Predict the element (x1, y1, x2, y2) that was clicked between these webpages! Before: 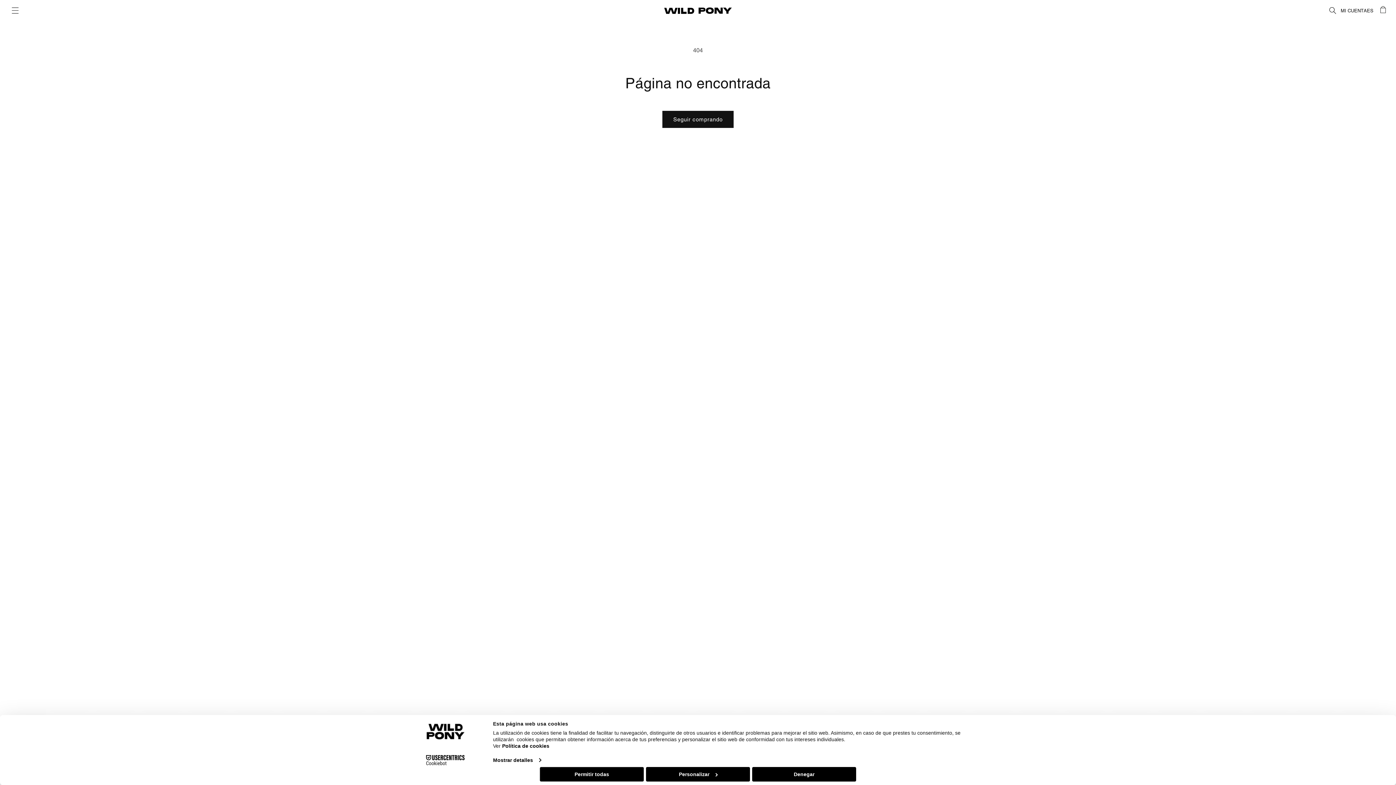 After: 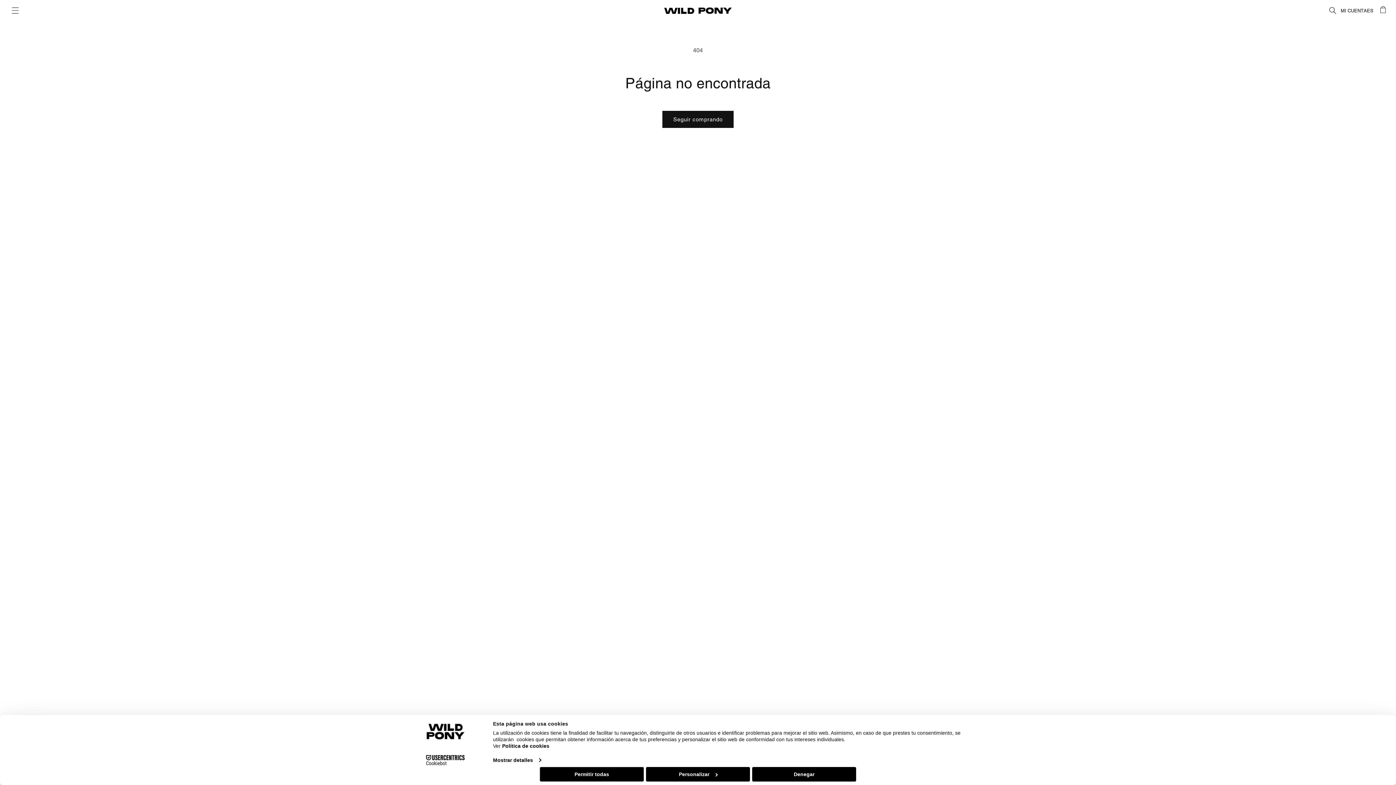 Action: label: Cookiebot - opens in a new window bbox: (413, 755, 477, 765)